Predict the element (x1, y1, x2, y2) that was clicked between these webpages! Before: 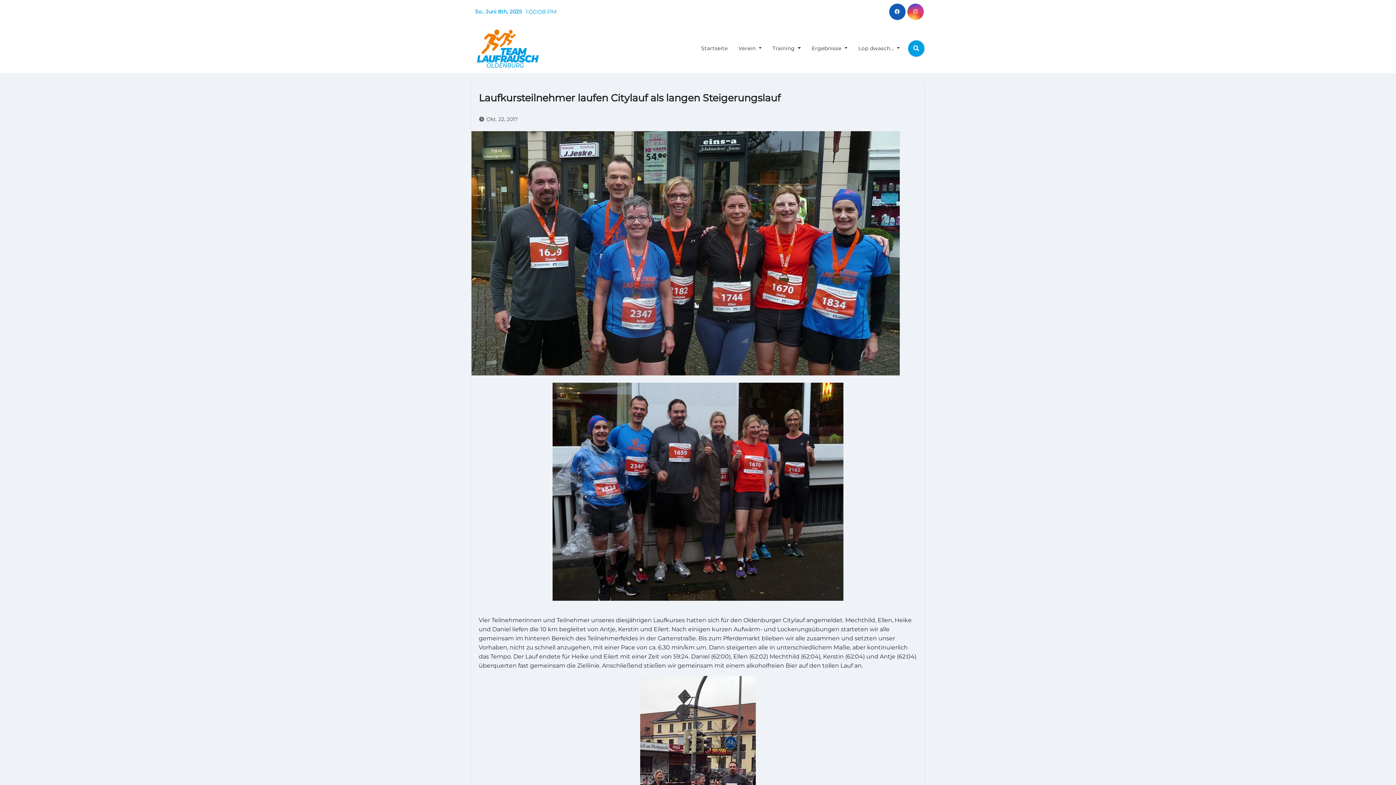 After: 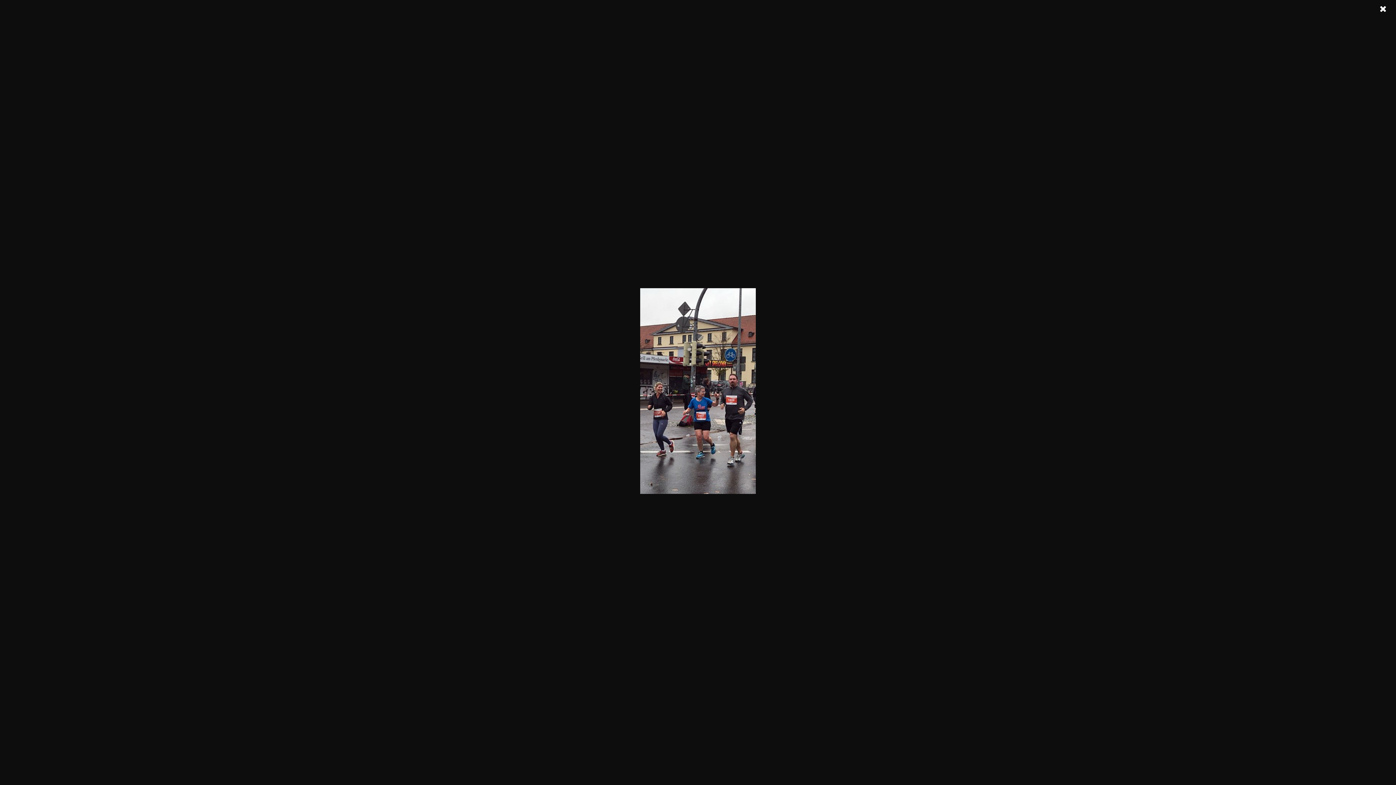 Action: label:    bbox: (478, 676, 917, 890)